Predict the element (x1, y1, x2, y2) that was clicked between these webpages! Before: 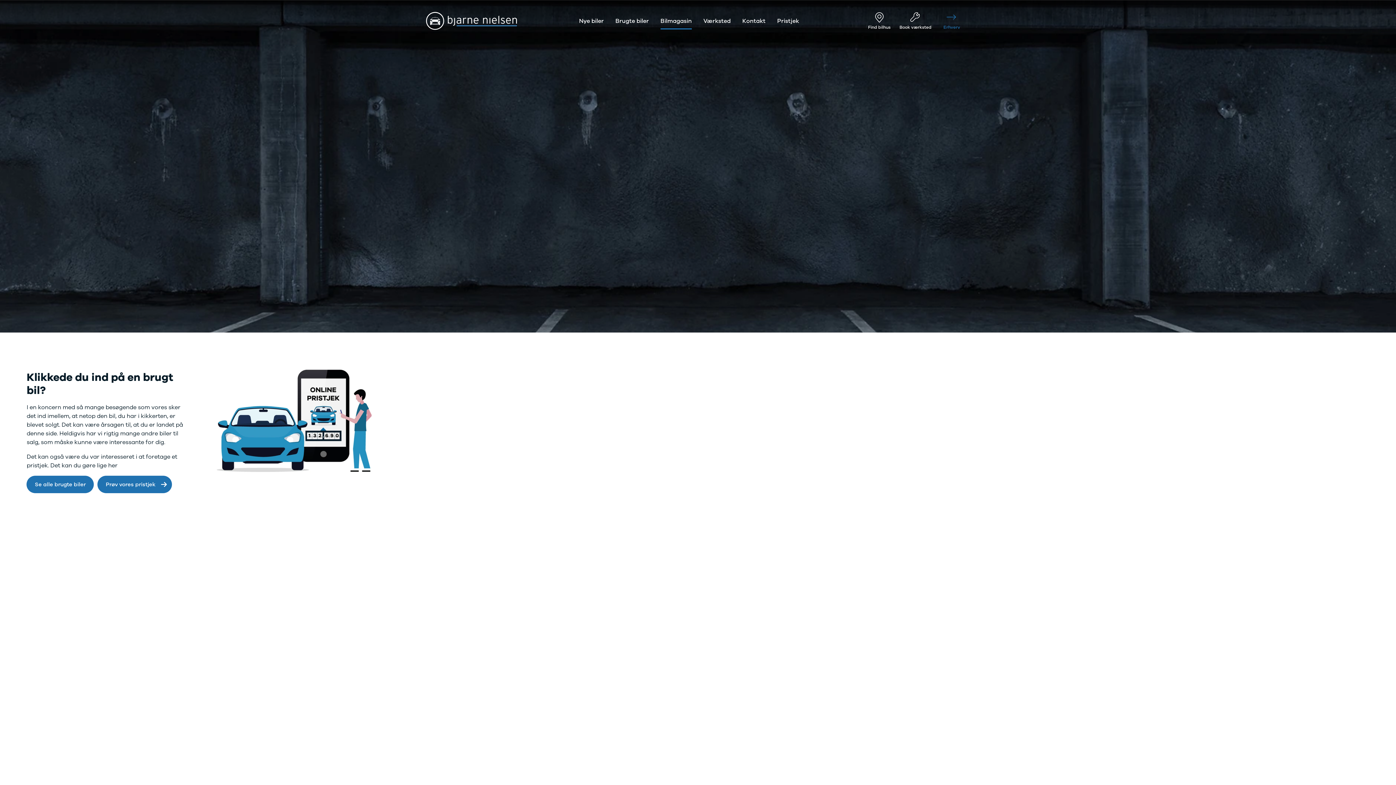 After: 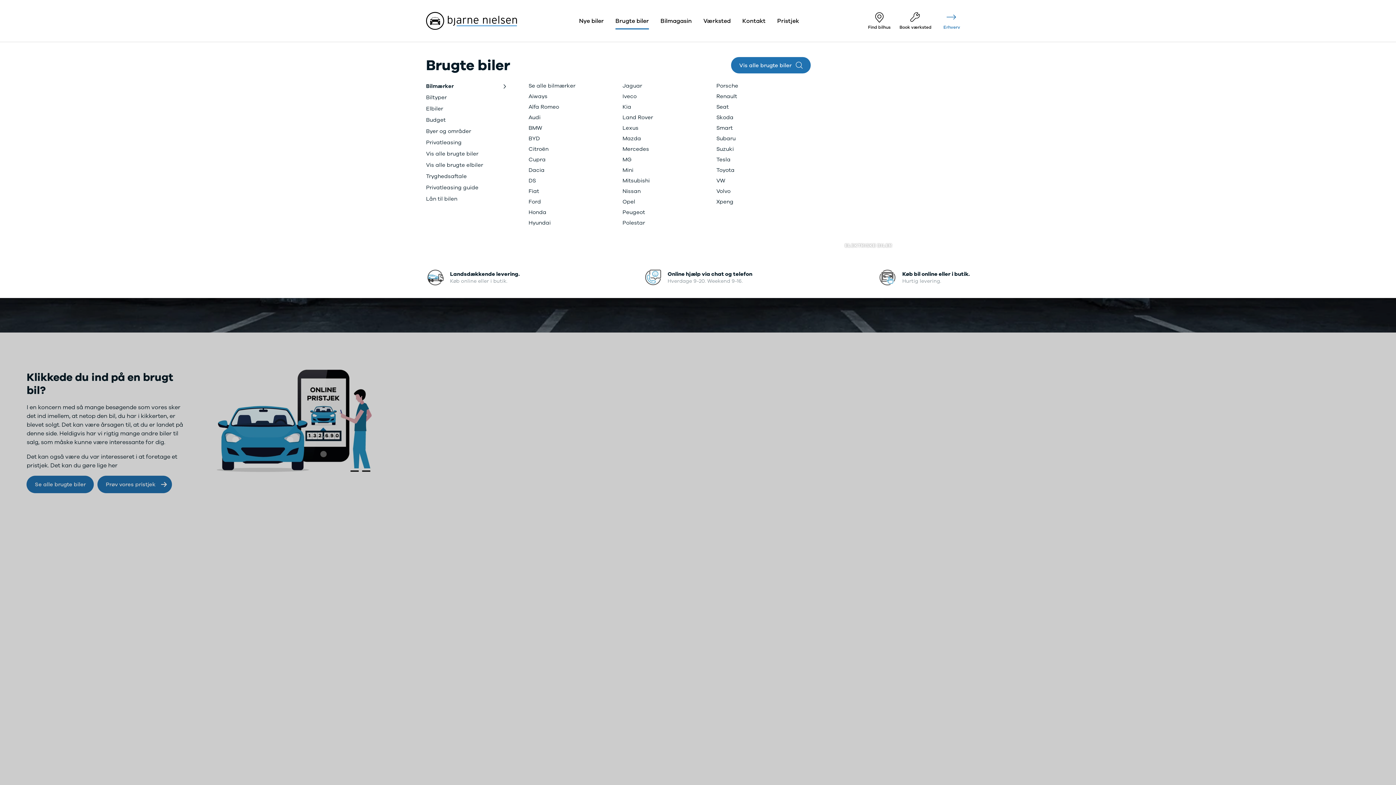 Action: bbox: (609, 15, 654, 26) label: Brugte biler